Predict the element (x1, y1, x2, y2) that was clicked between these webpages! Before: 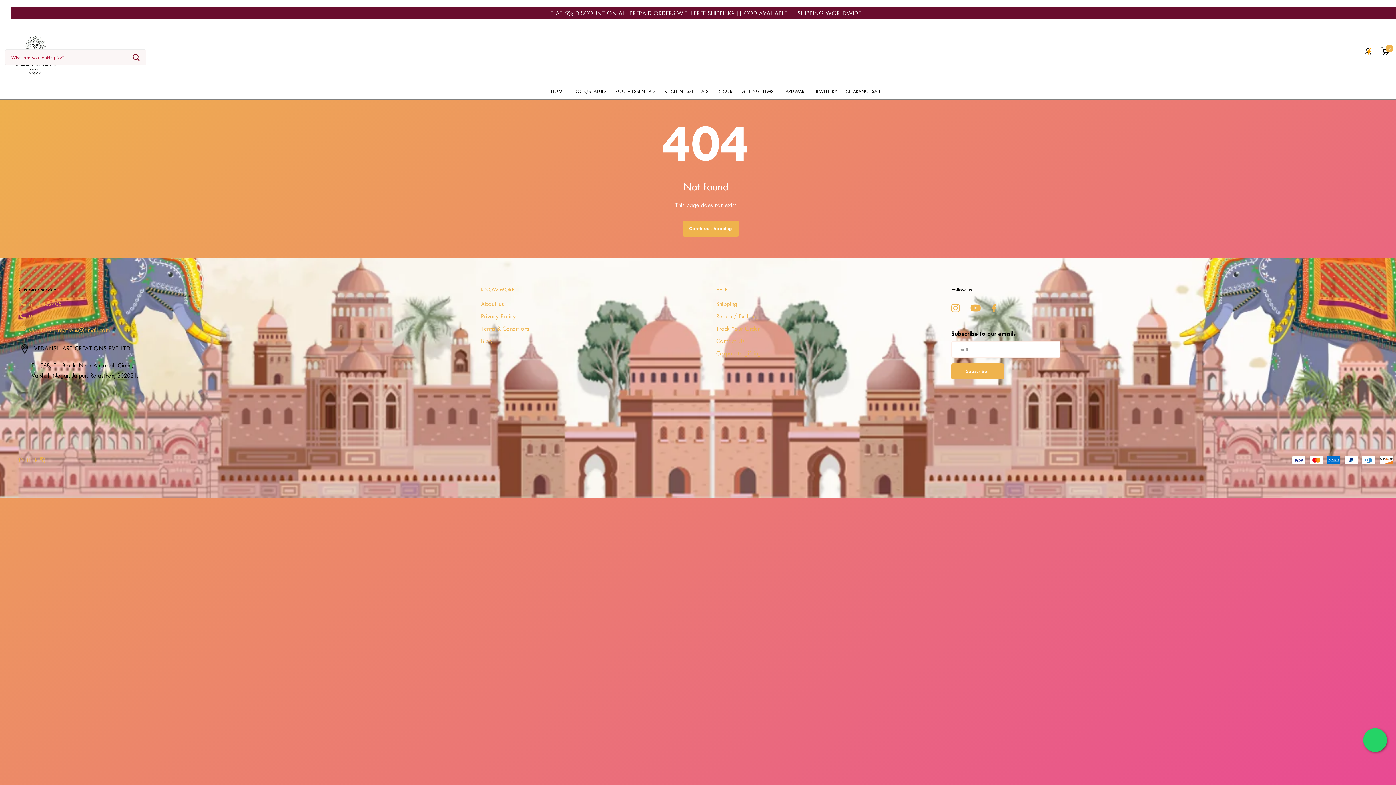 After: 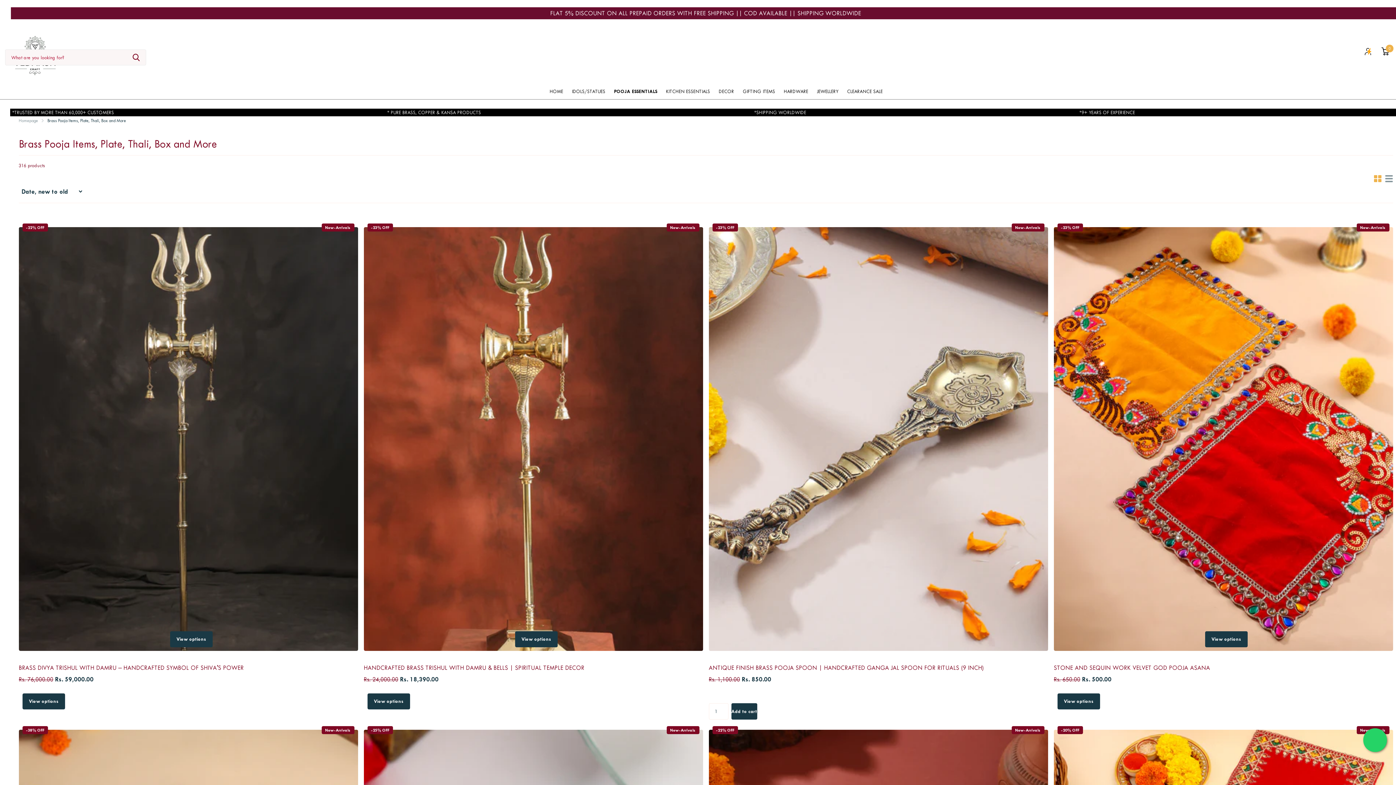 Action: label: POOJA ESSENTIALS bbox: (615, 83, 656, 99)